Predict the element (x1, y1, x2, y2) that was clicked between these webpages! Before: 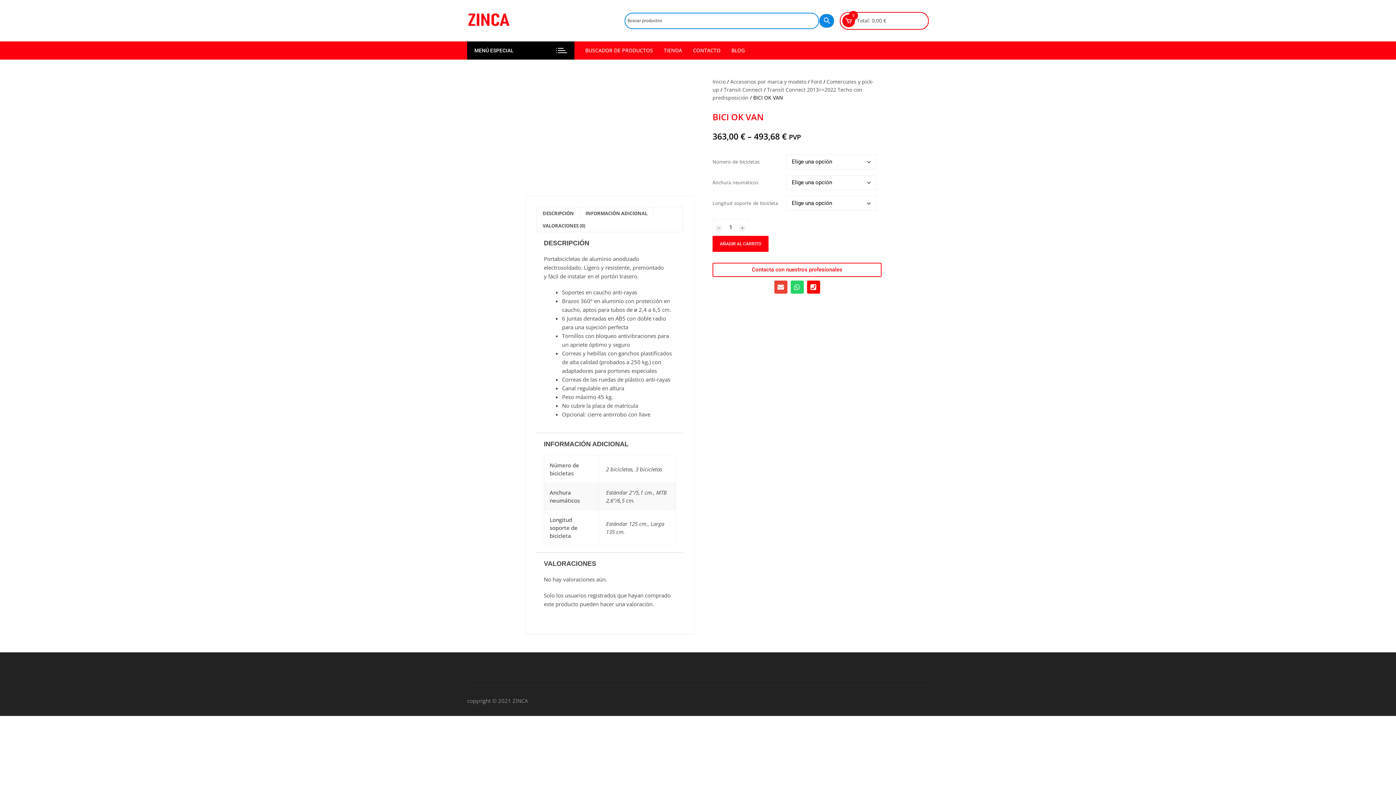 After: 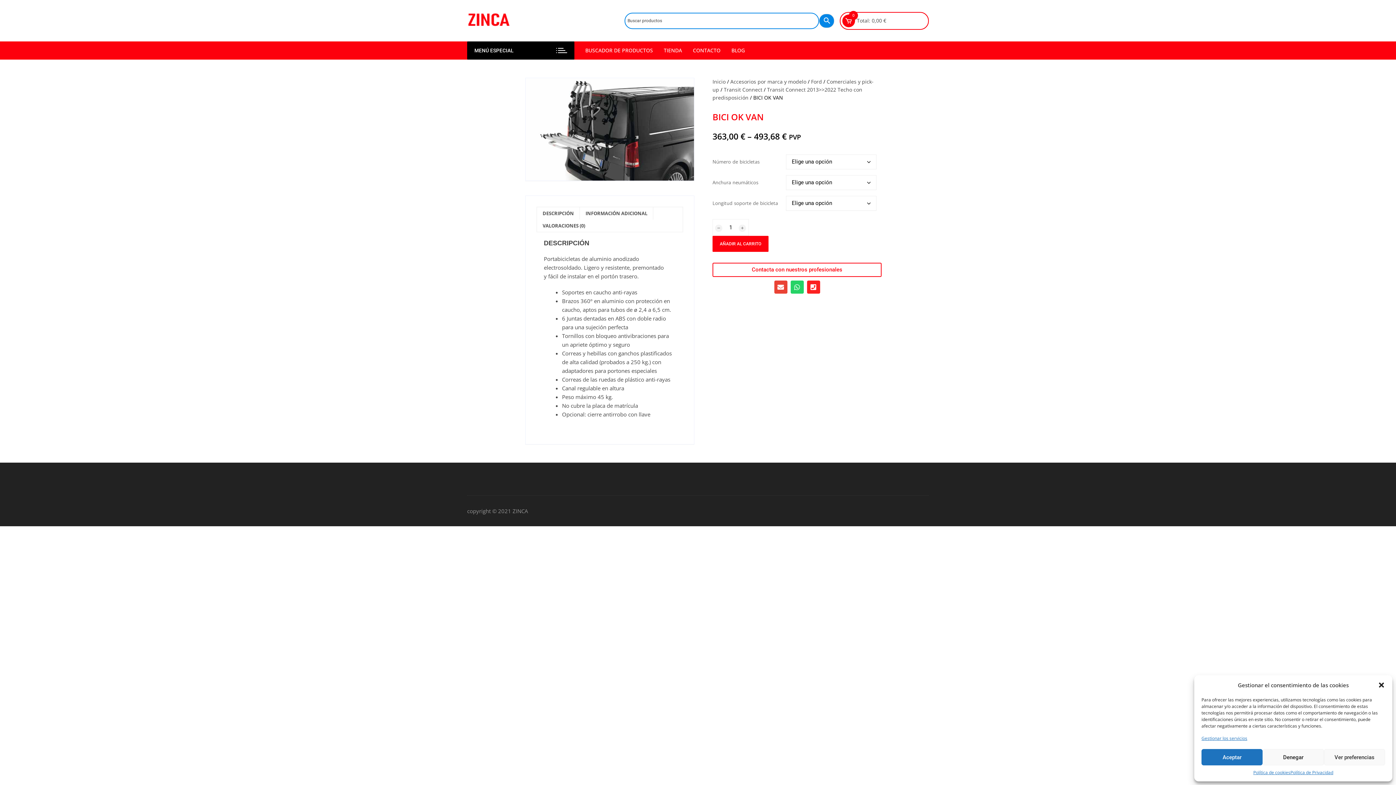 Action: label: Phone-square bbox: (807, 280, 820, 293)